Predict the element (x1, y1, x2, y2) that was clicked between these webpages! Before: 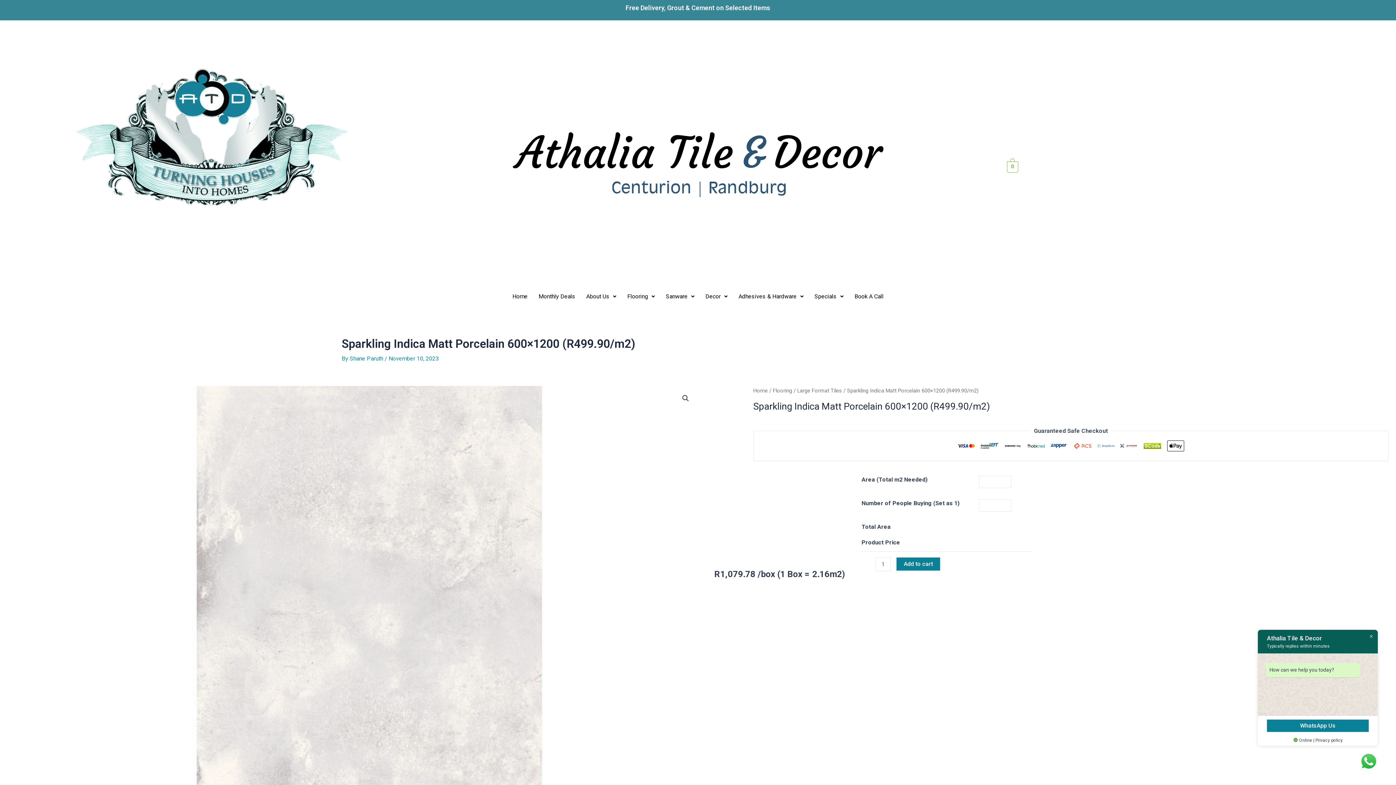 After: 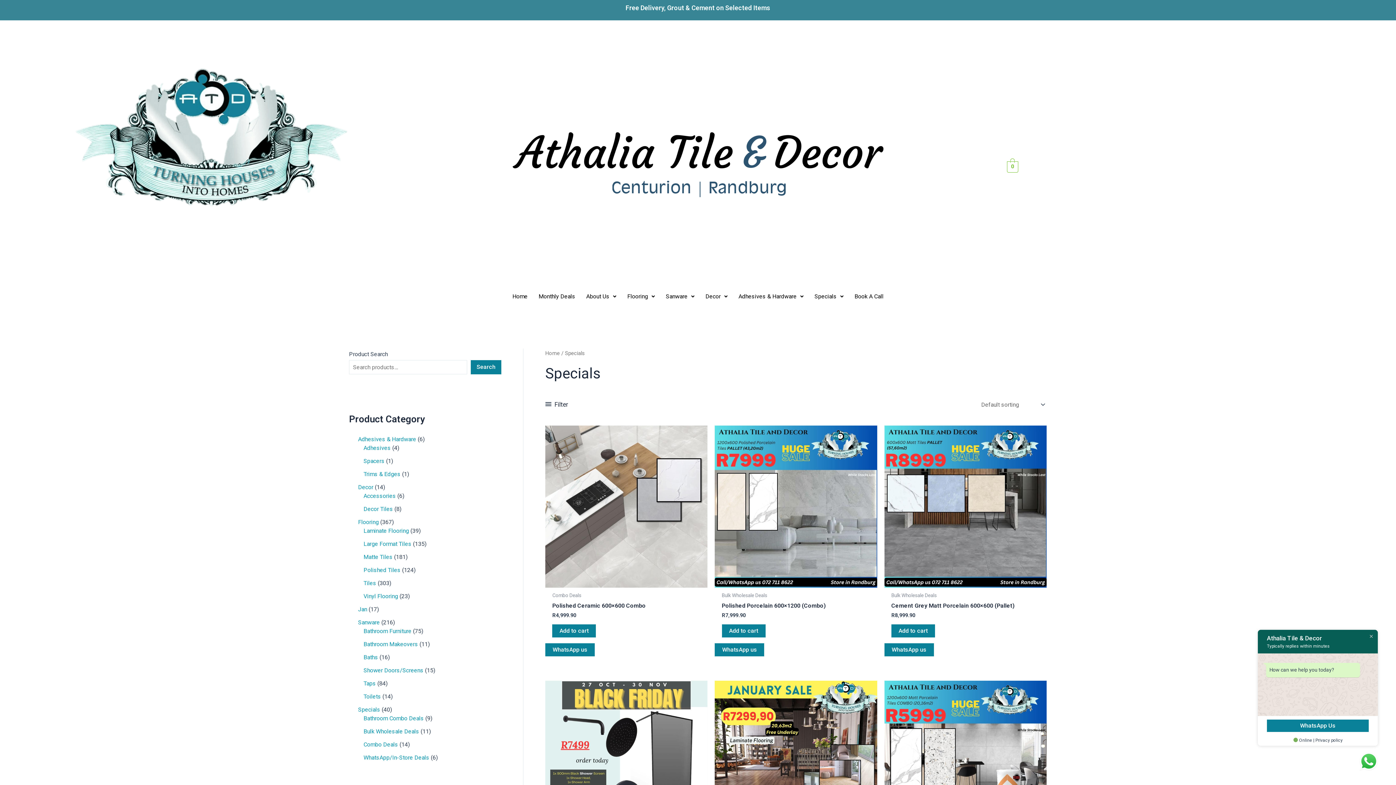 Action: label: Specials bbox: (809, 288, 849, 305)